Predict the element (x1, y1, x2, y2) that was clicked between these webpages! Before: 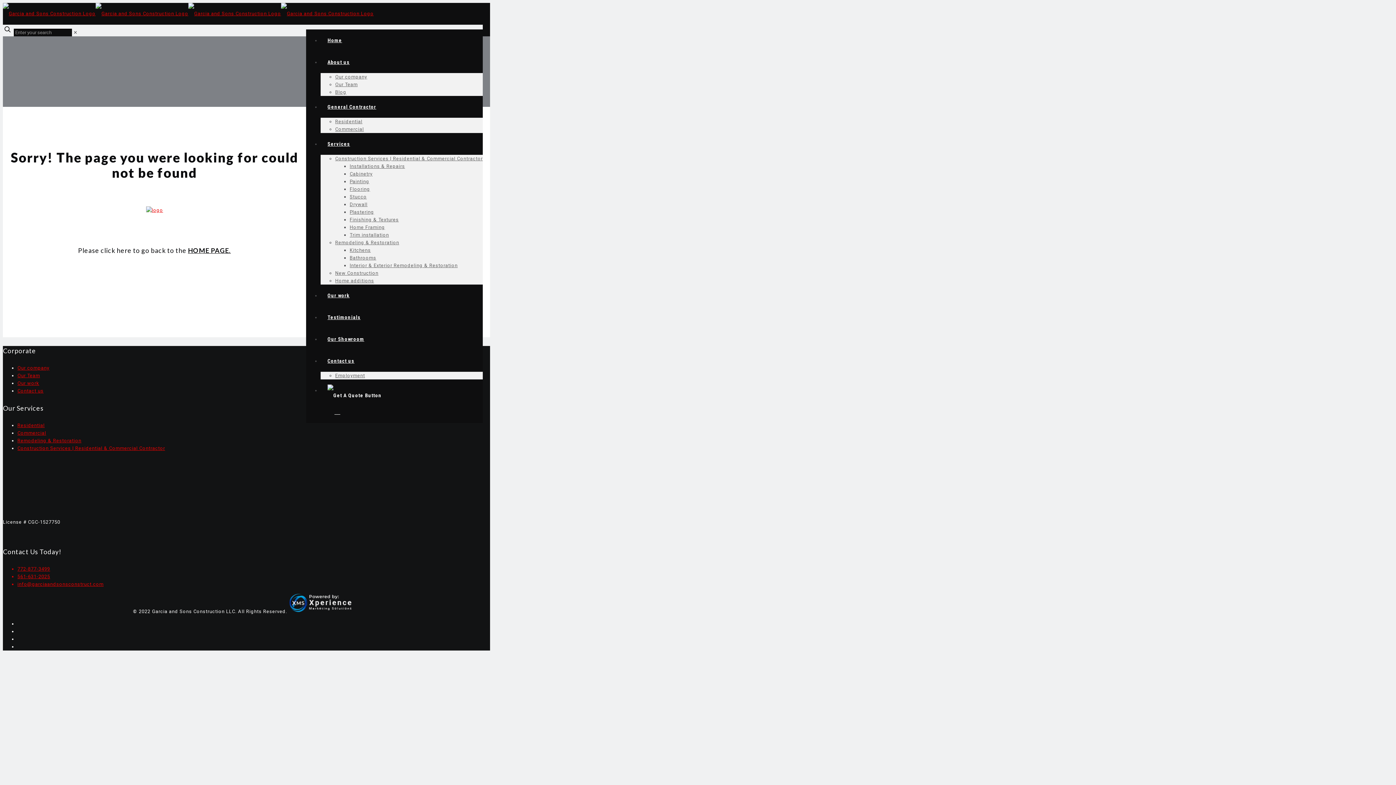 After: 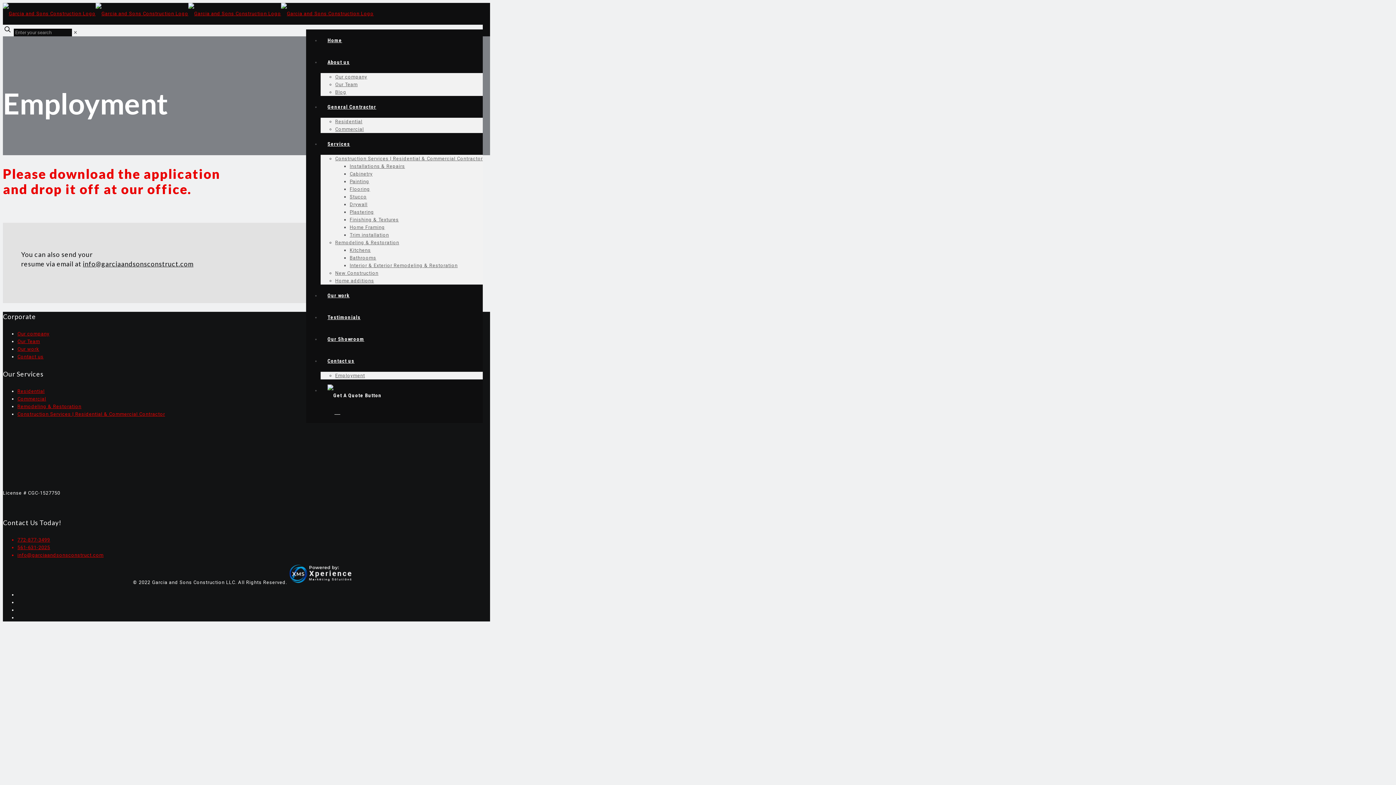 Action: bbox: (335, 373, 365, 378) label: Employment